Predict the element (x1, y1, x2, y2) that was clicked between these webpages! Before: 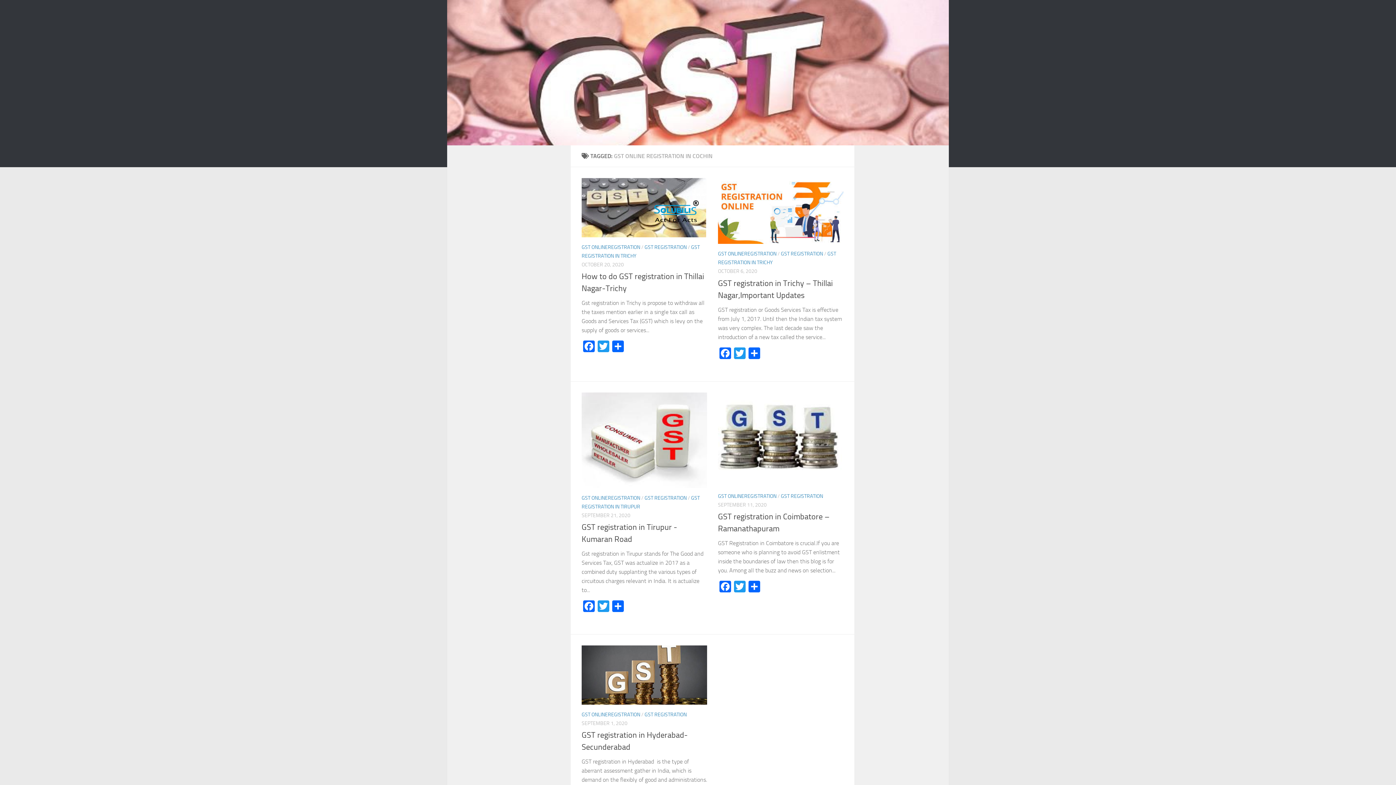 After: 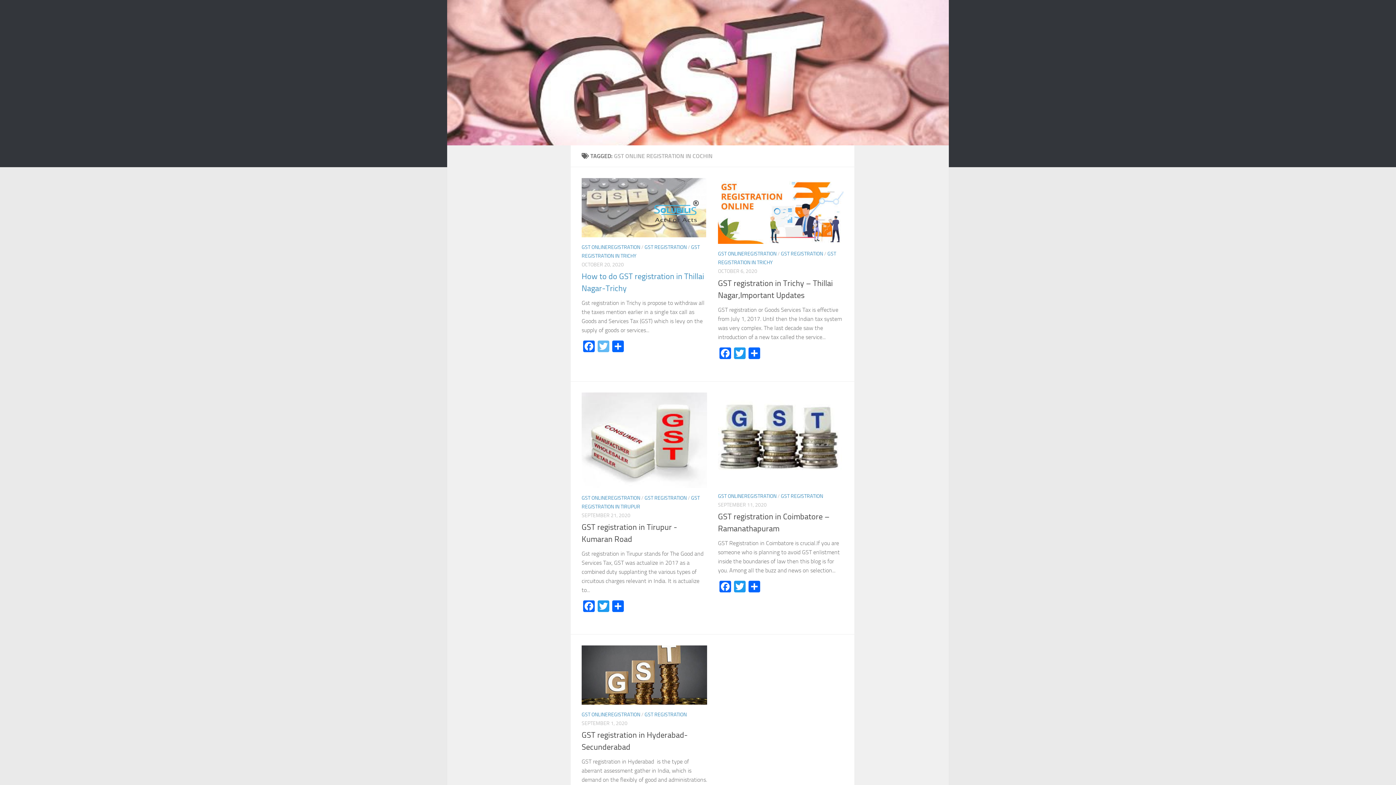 Action: label: Twitter bbox: (596, 340, 610, 354)